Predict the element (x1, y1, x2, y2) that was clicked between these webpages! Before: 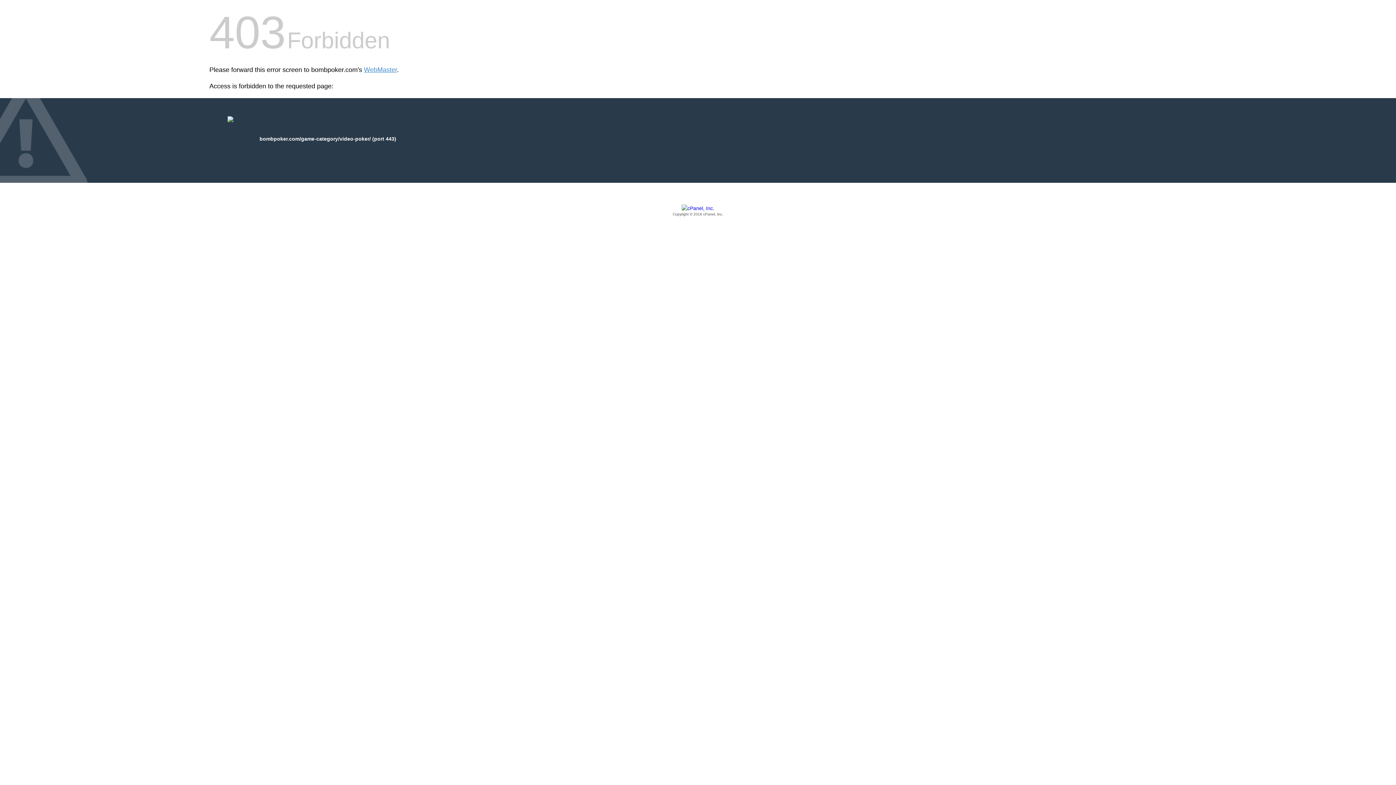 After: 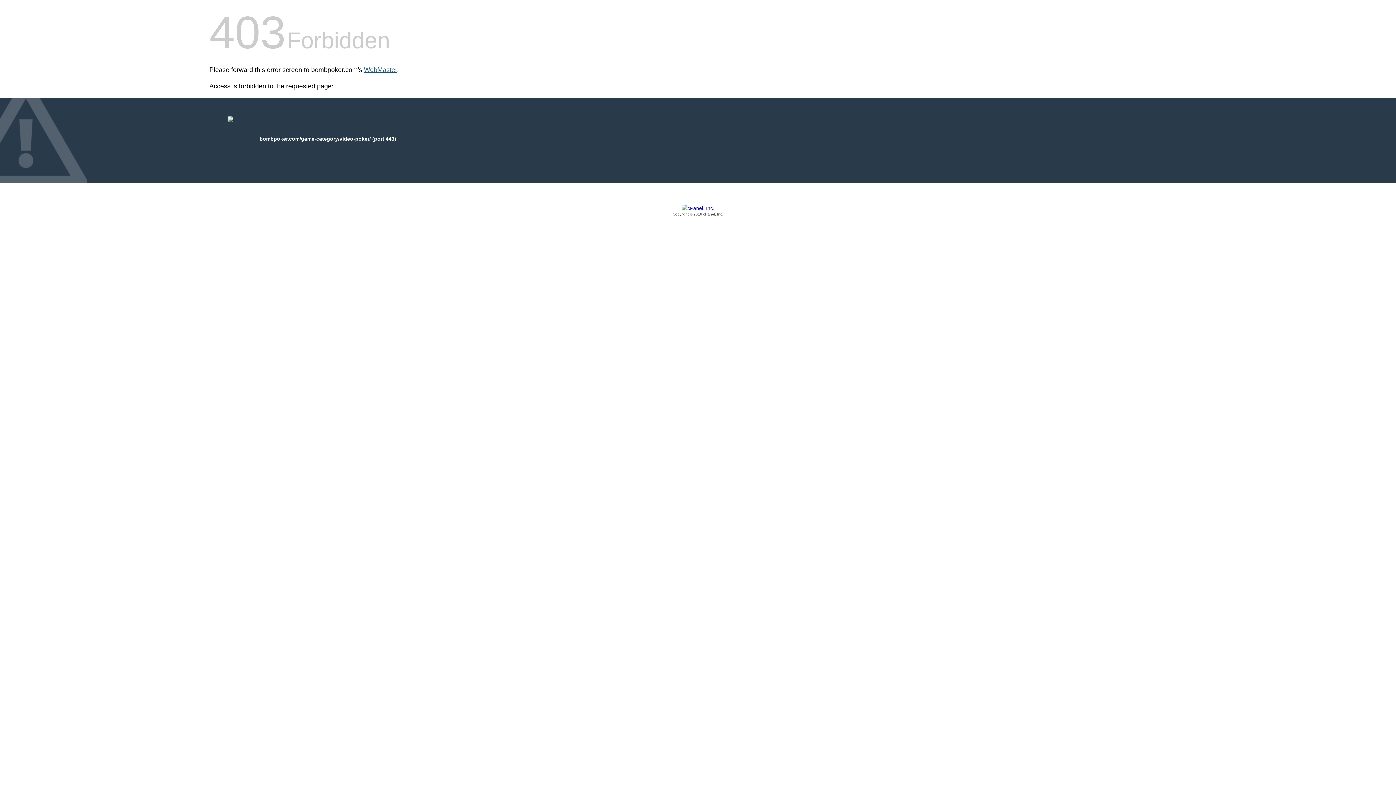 Action: label: WebMaster bbox: (364, 66, 397, 73)